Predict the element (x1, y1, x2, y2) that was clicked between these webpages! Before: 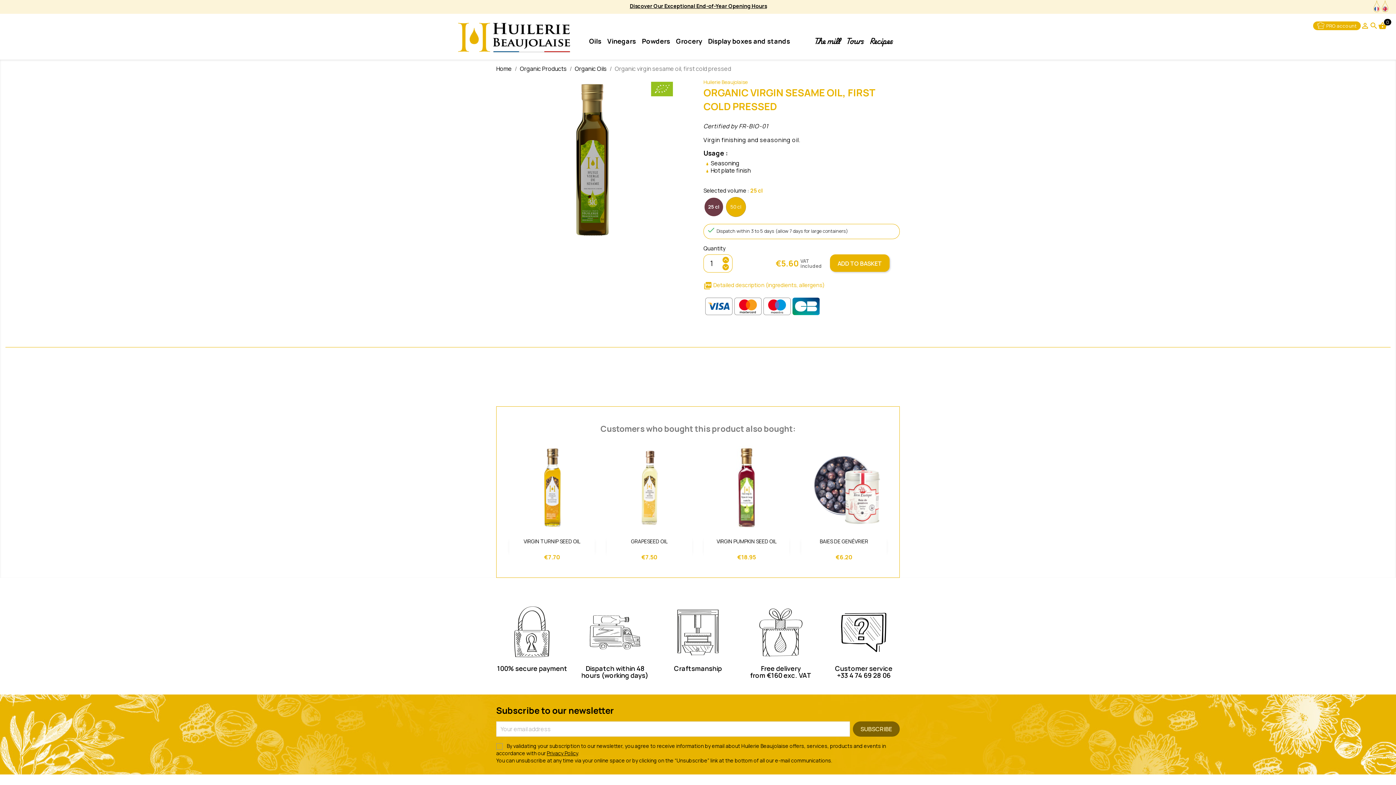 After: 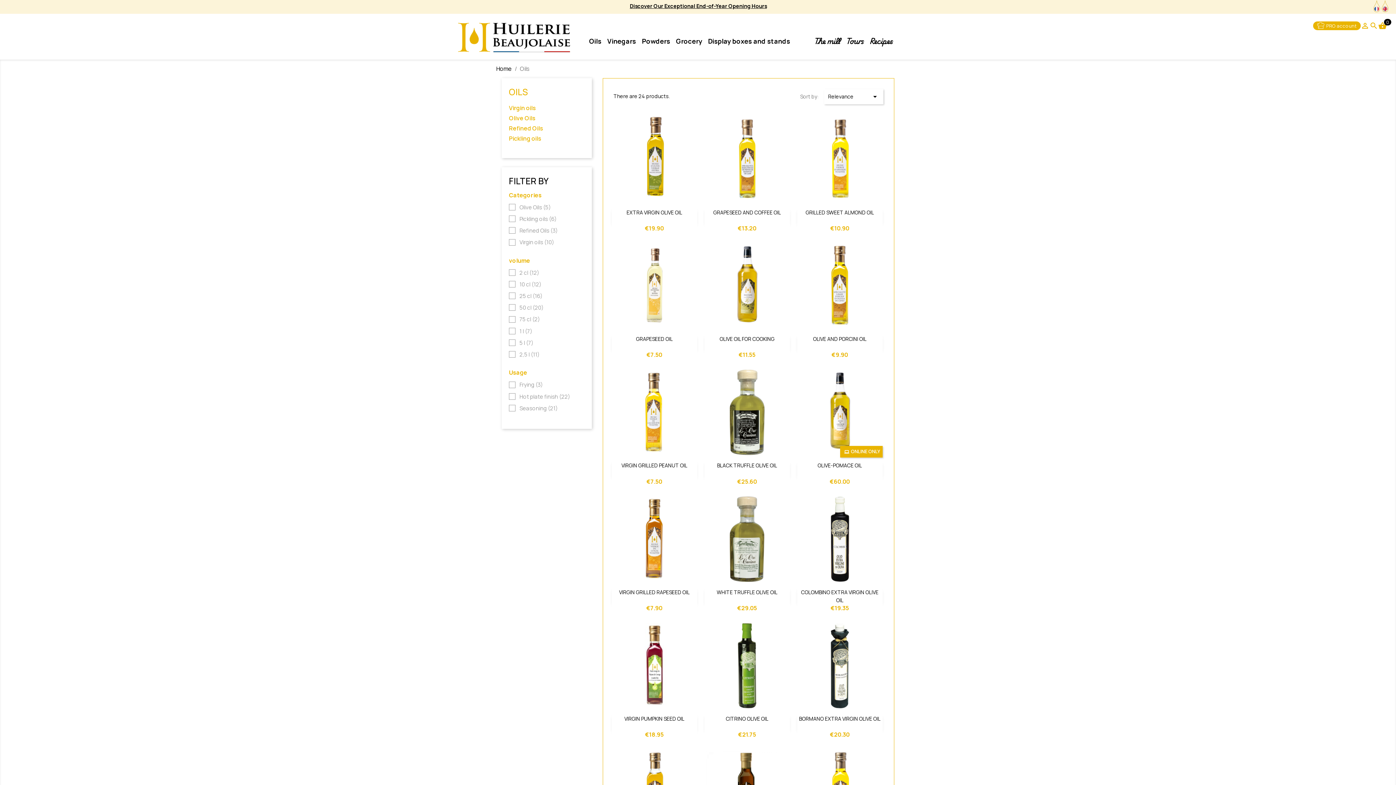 Action: label: Oils bbox: (586, 37, 604, 48)